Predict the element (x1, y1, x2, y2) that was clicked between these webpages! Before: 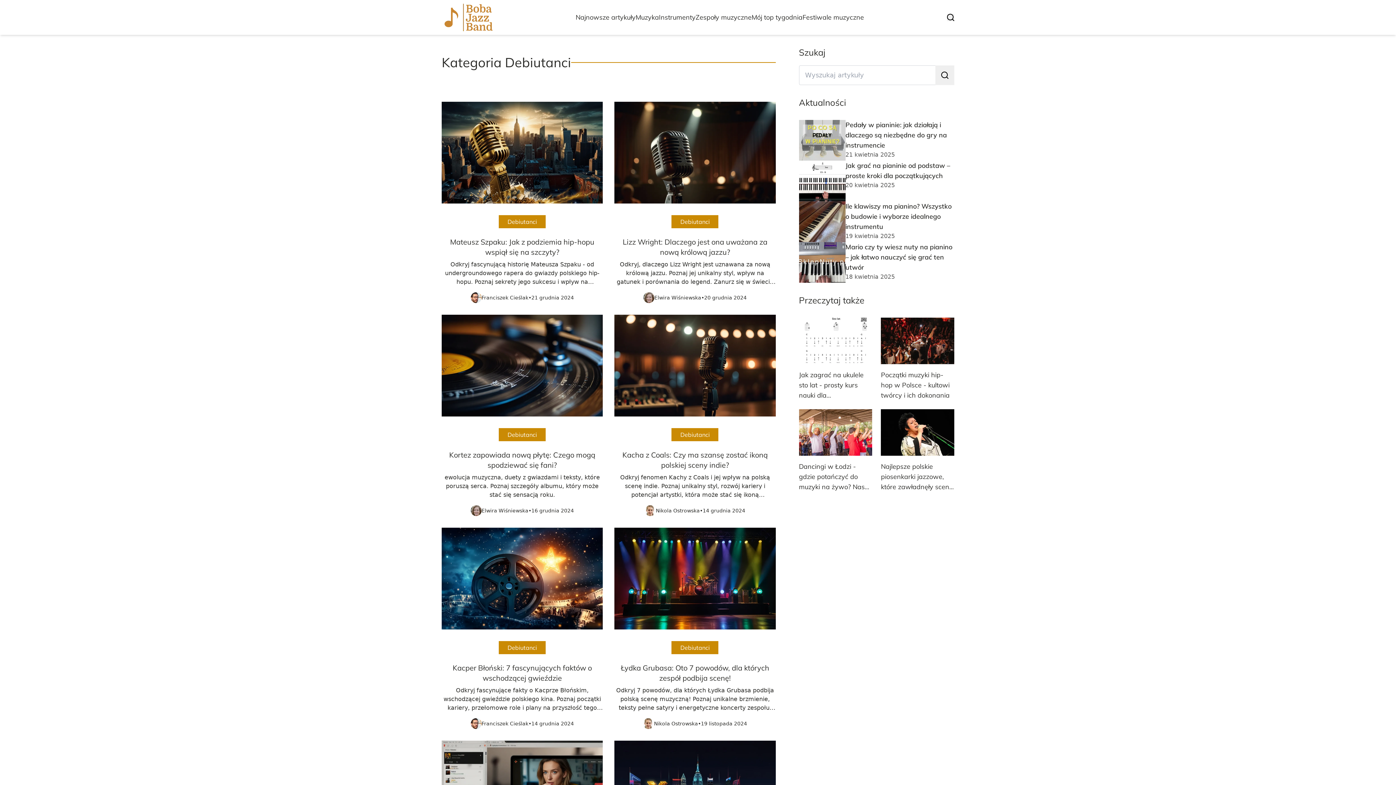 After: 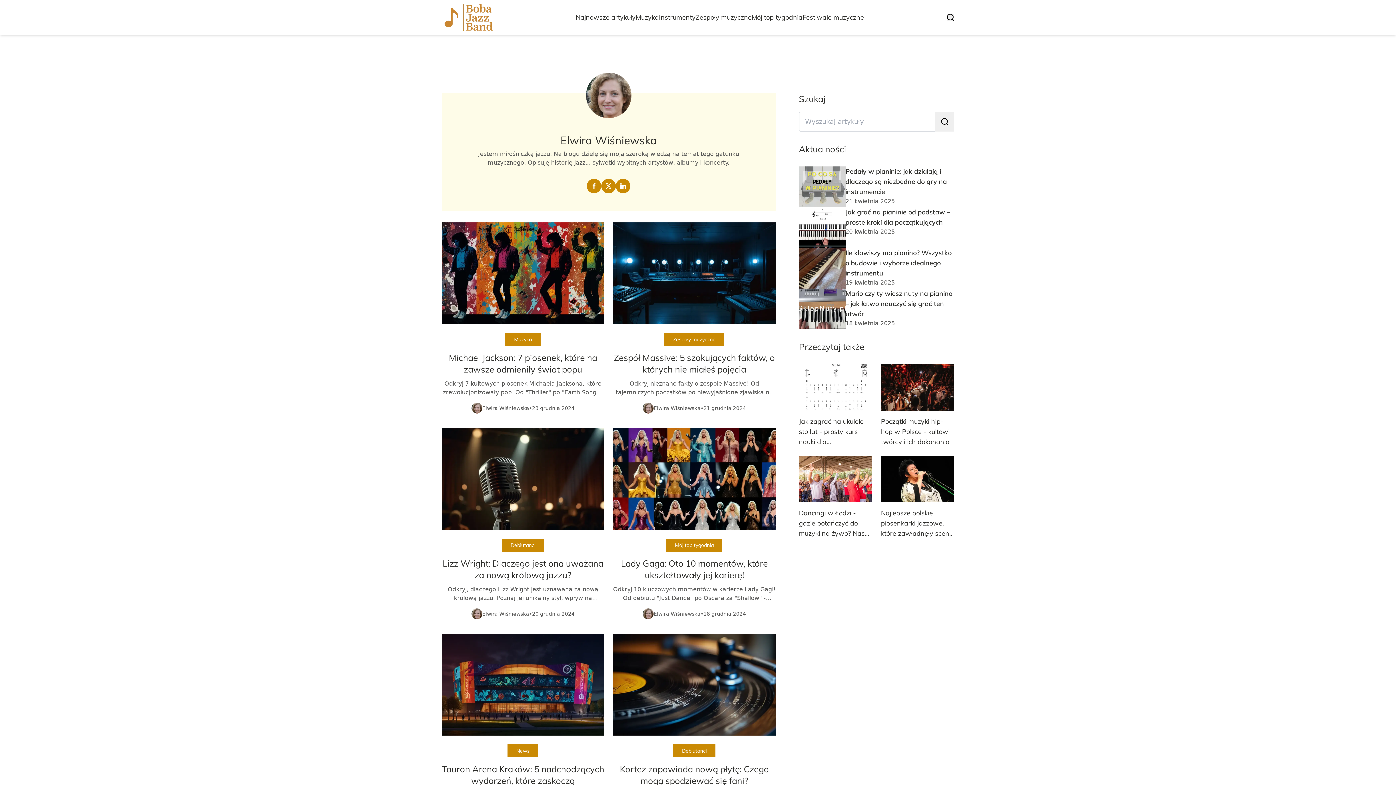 Action: bbox: (470, 505, 481, 516)